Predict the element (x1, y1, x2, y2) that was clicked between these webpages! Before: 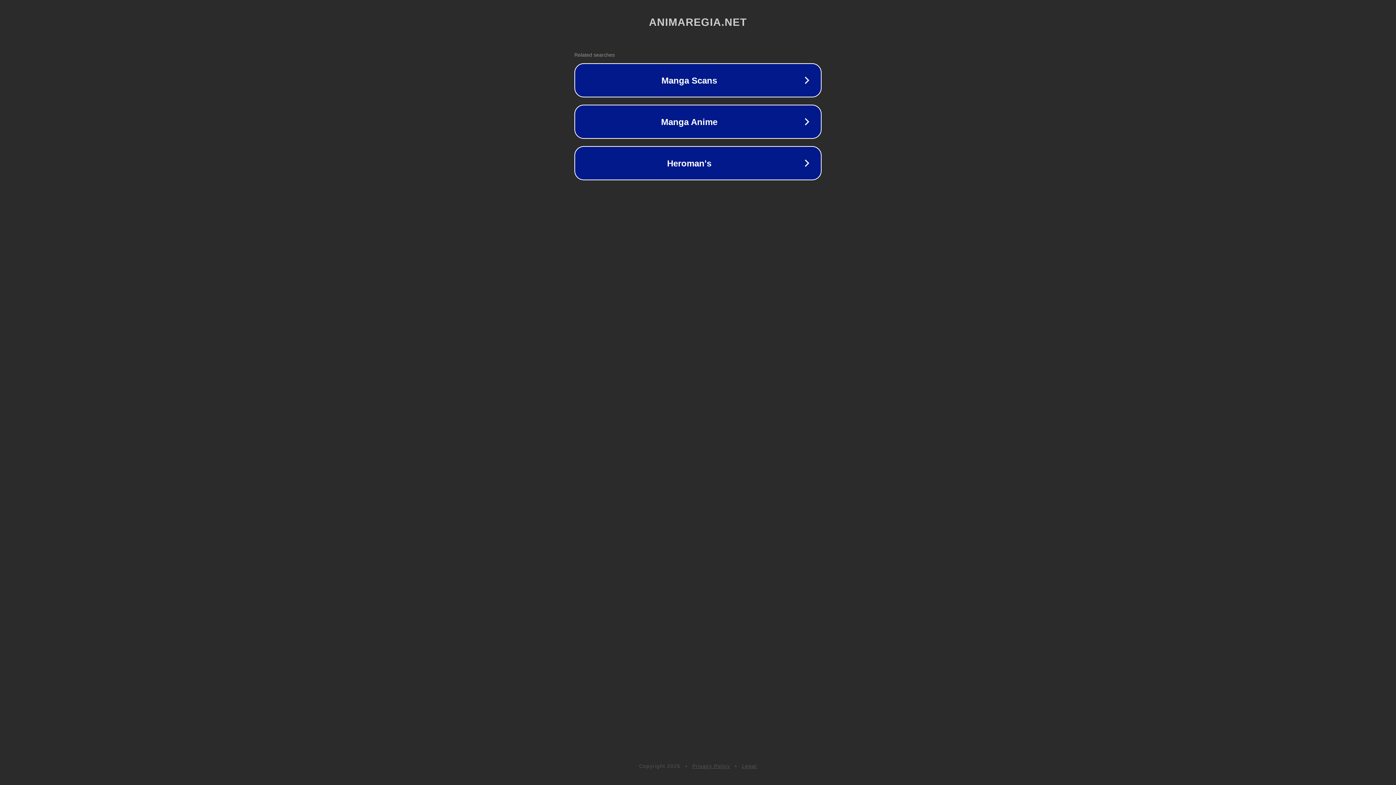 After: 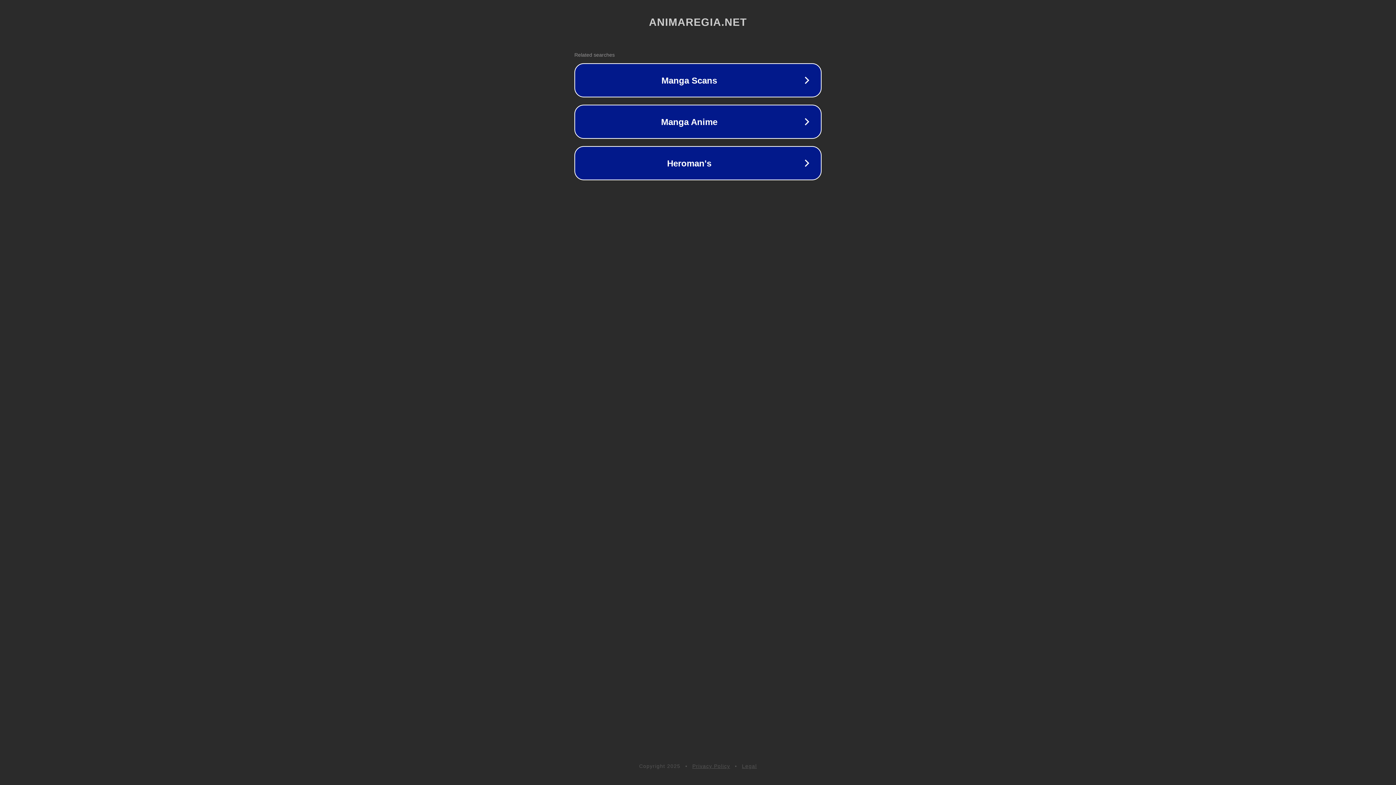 Action: bbox: (692, 763, 730, 769) label: Privacy Policy